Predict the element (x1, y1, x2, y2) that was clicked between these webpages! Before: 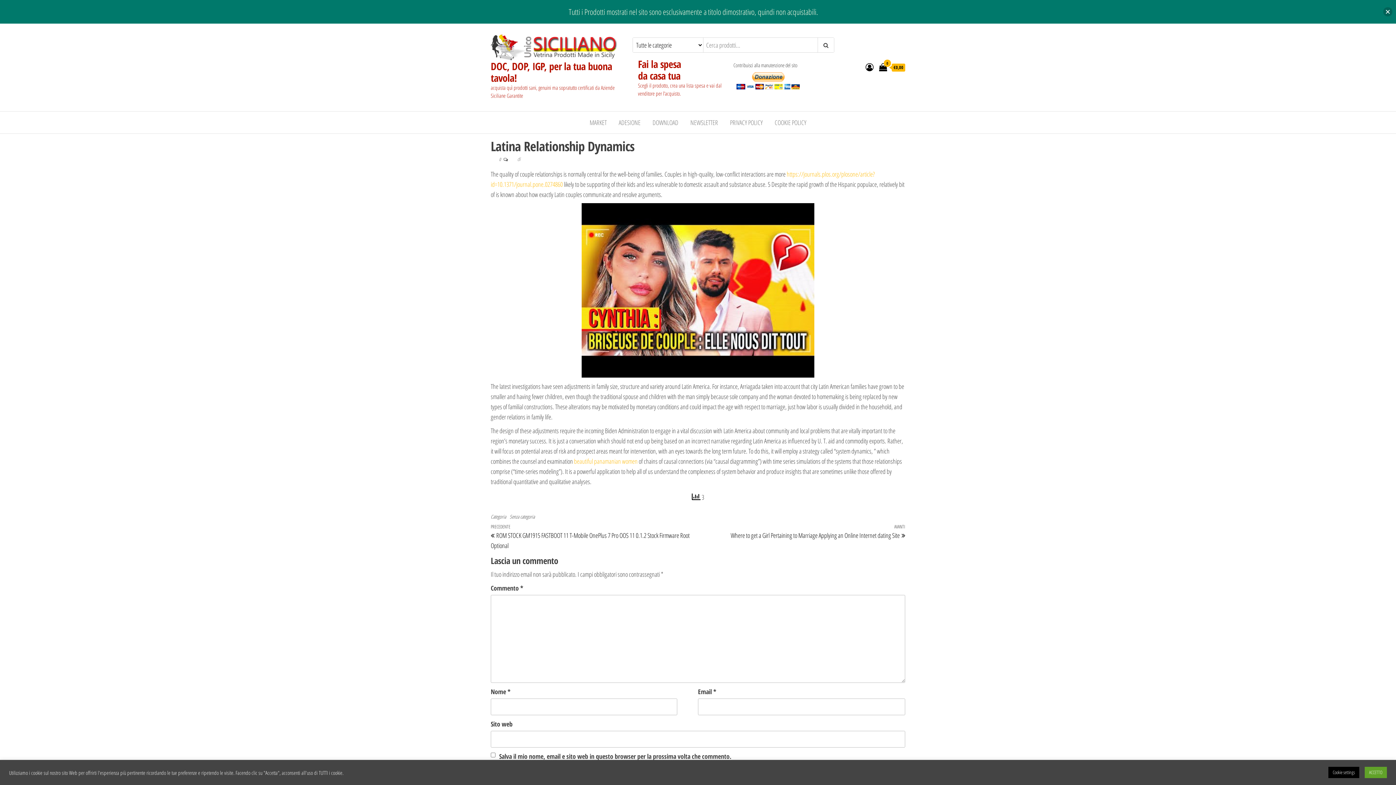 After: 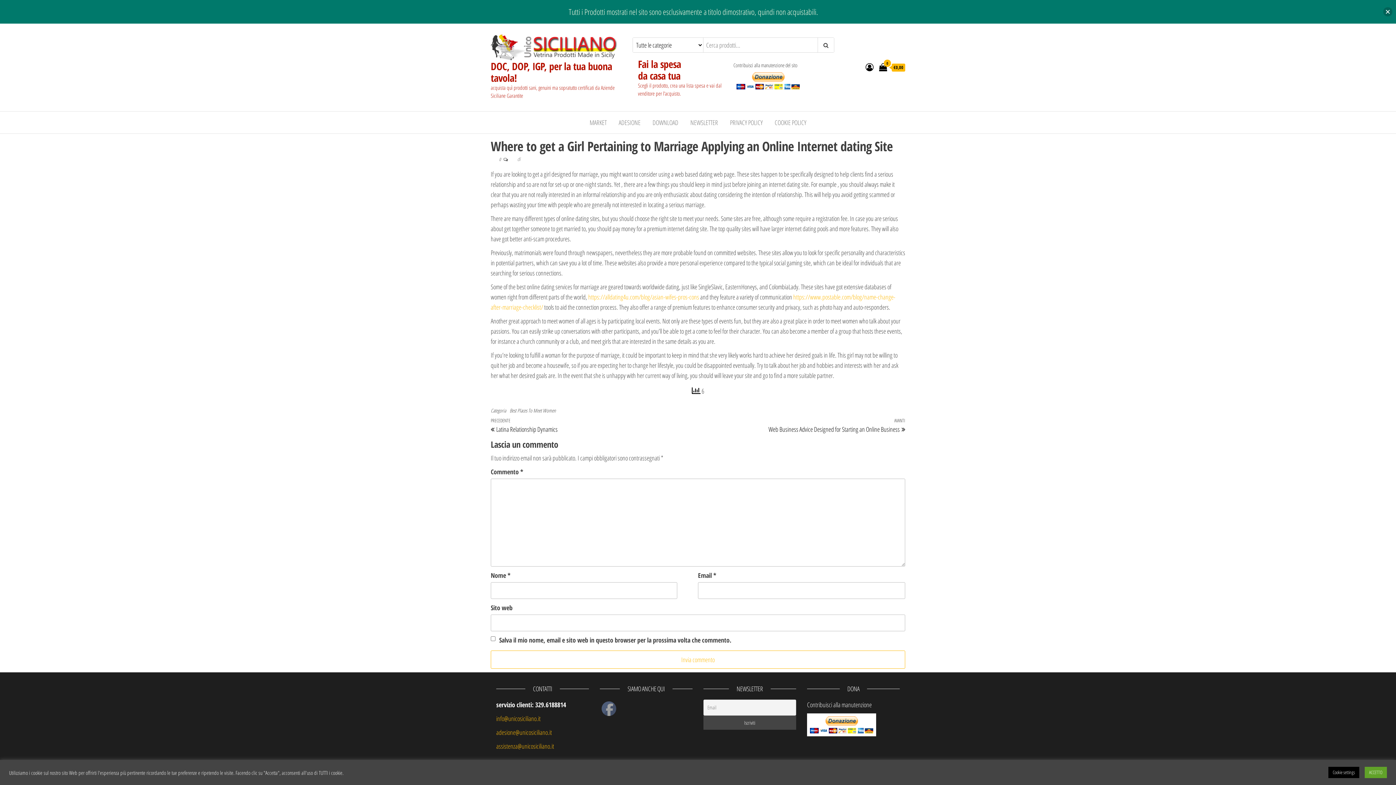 Action: bbox: (698, 523, 905, 539) label: Articolo successivo
AVANTI
Where to get a Girl Pertaining to Marriage Applying an Online Internet dating Site